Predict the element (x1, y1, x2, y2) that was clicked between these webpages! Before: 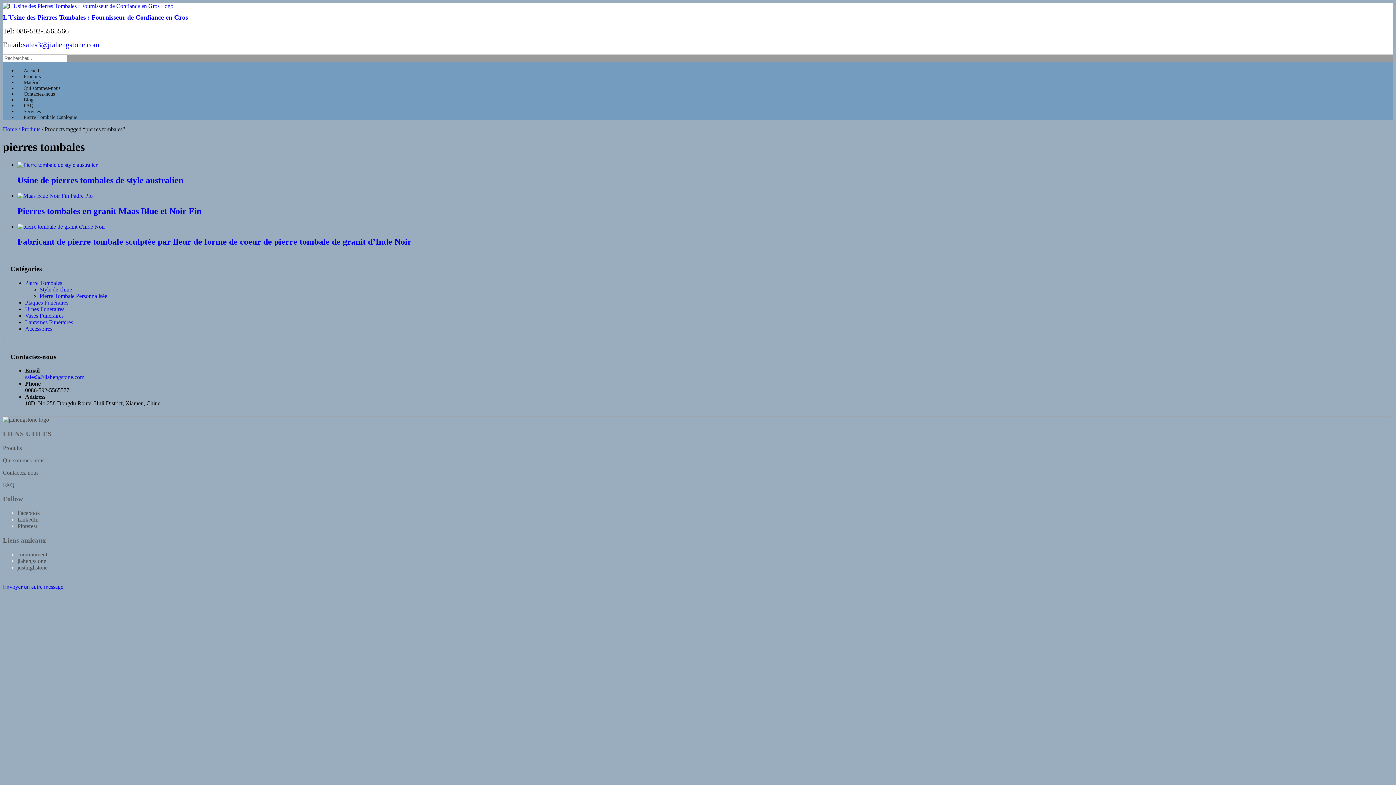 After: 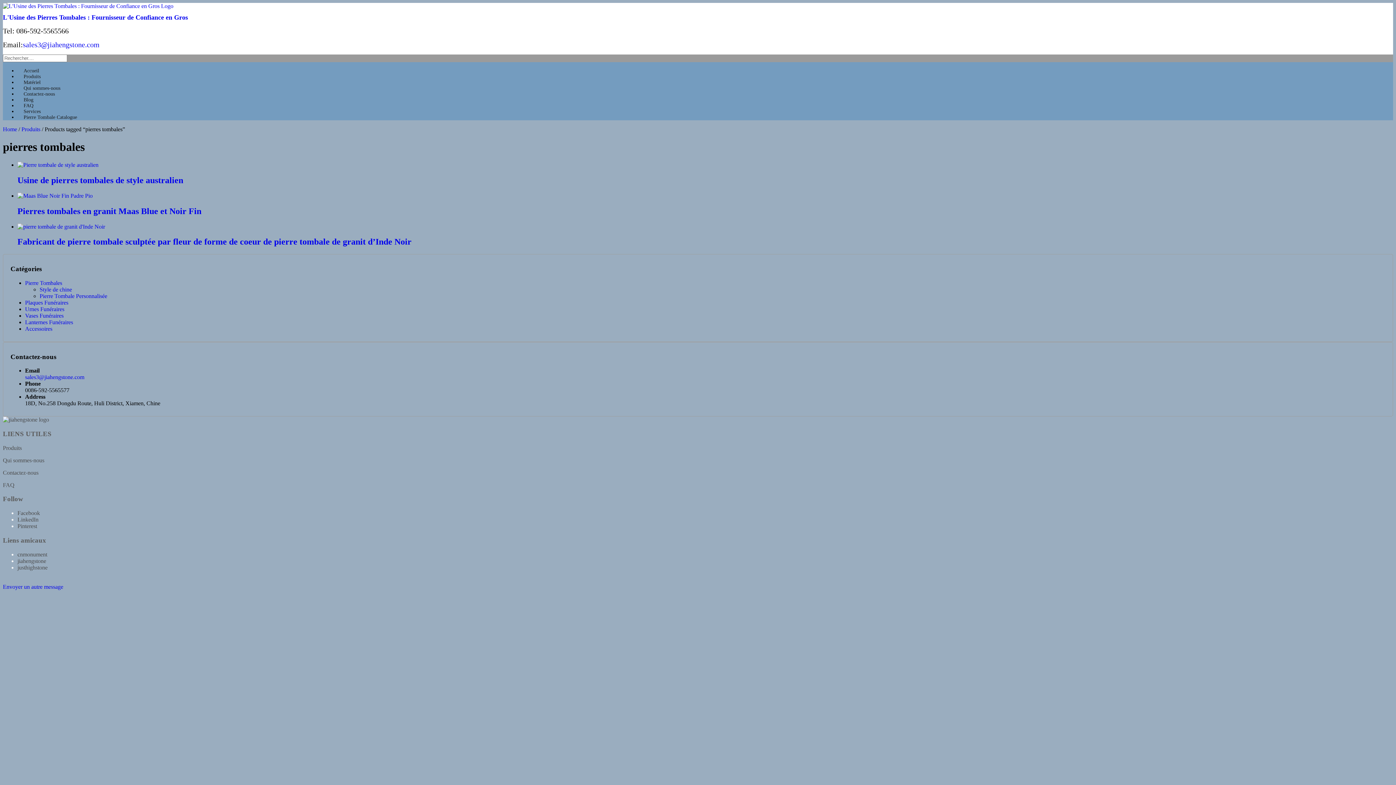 Action: label: sales3@jiahengstone.com bbox: (25, 374, 84, 380)